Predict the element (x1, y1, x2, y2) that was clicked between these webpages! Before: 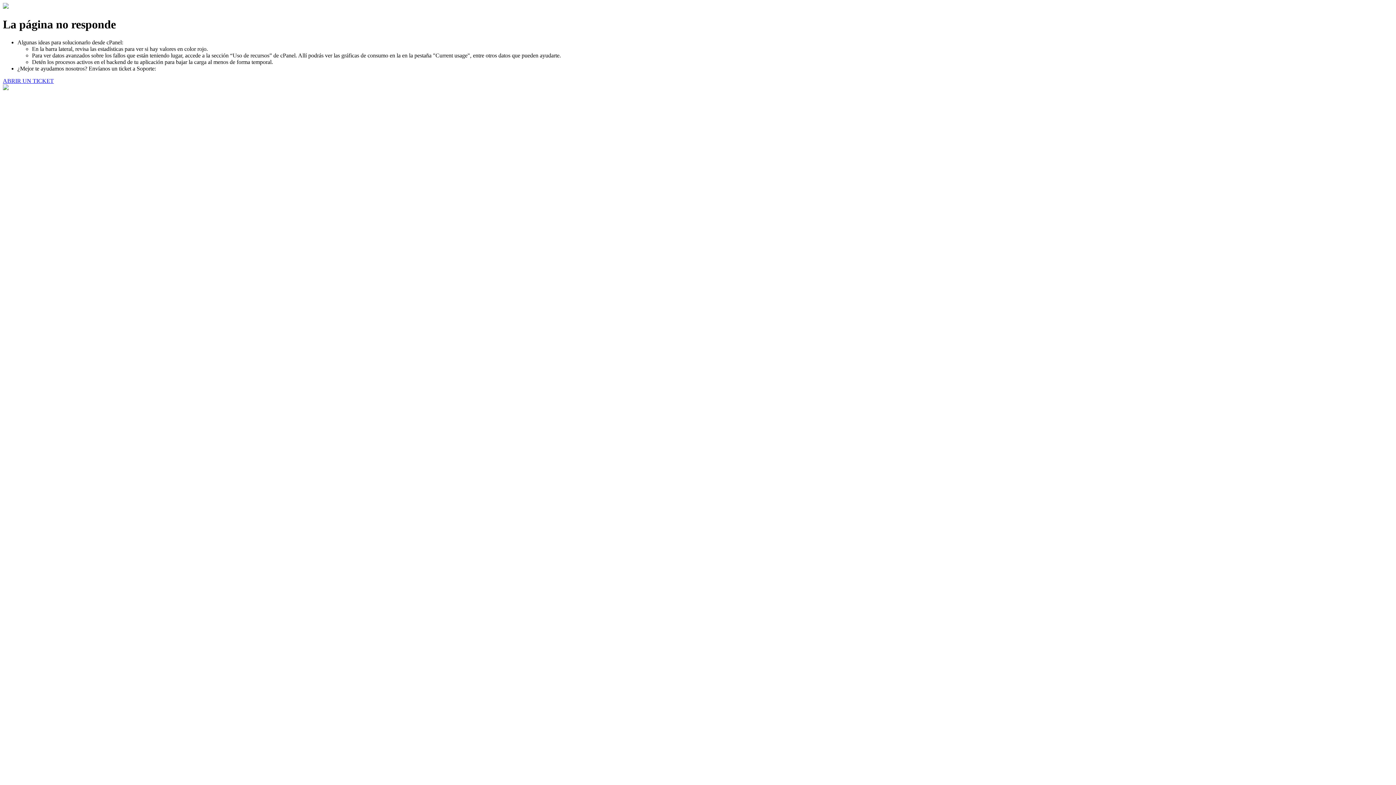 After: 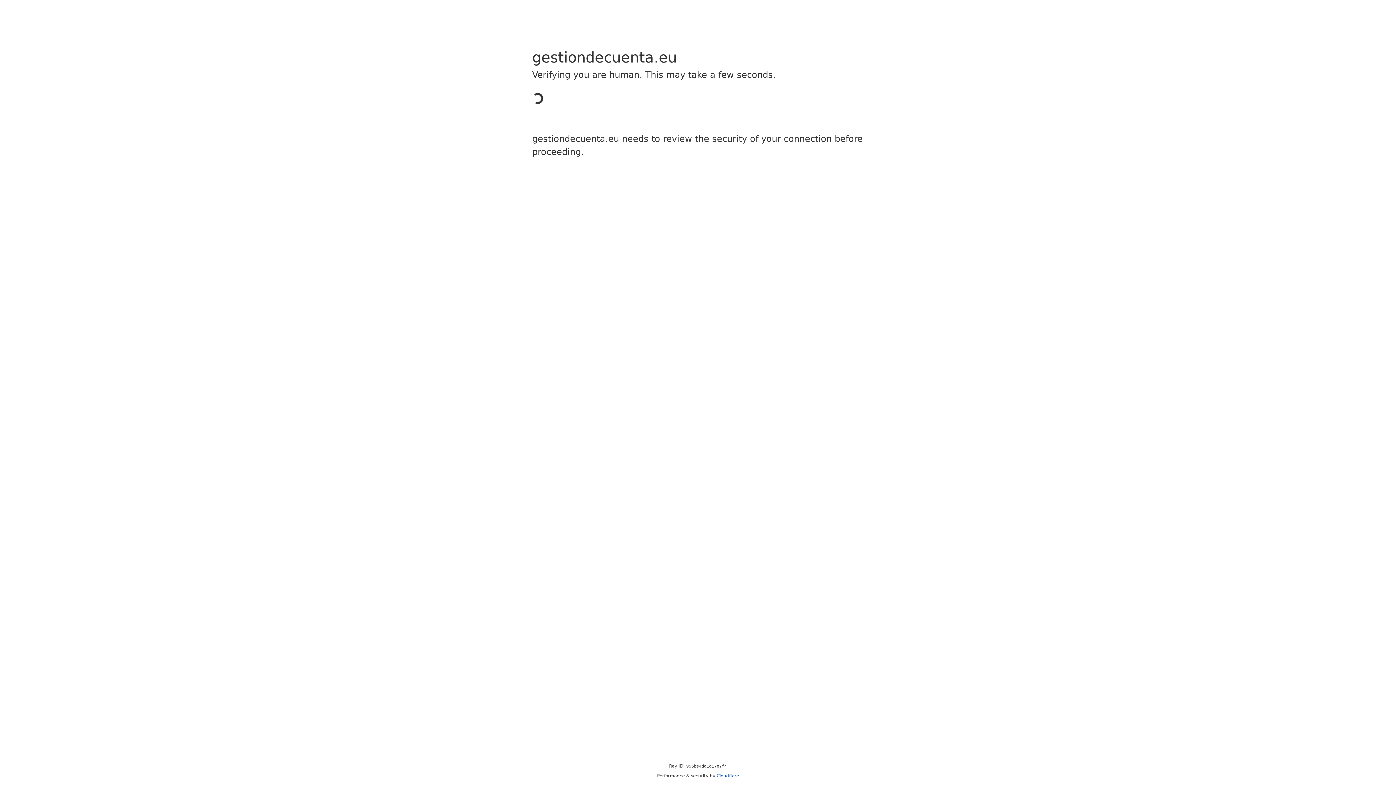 Action: bbox: (2, 77, 53, 83) label: ABRIR UN TICKET